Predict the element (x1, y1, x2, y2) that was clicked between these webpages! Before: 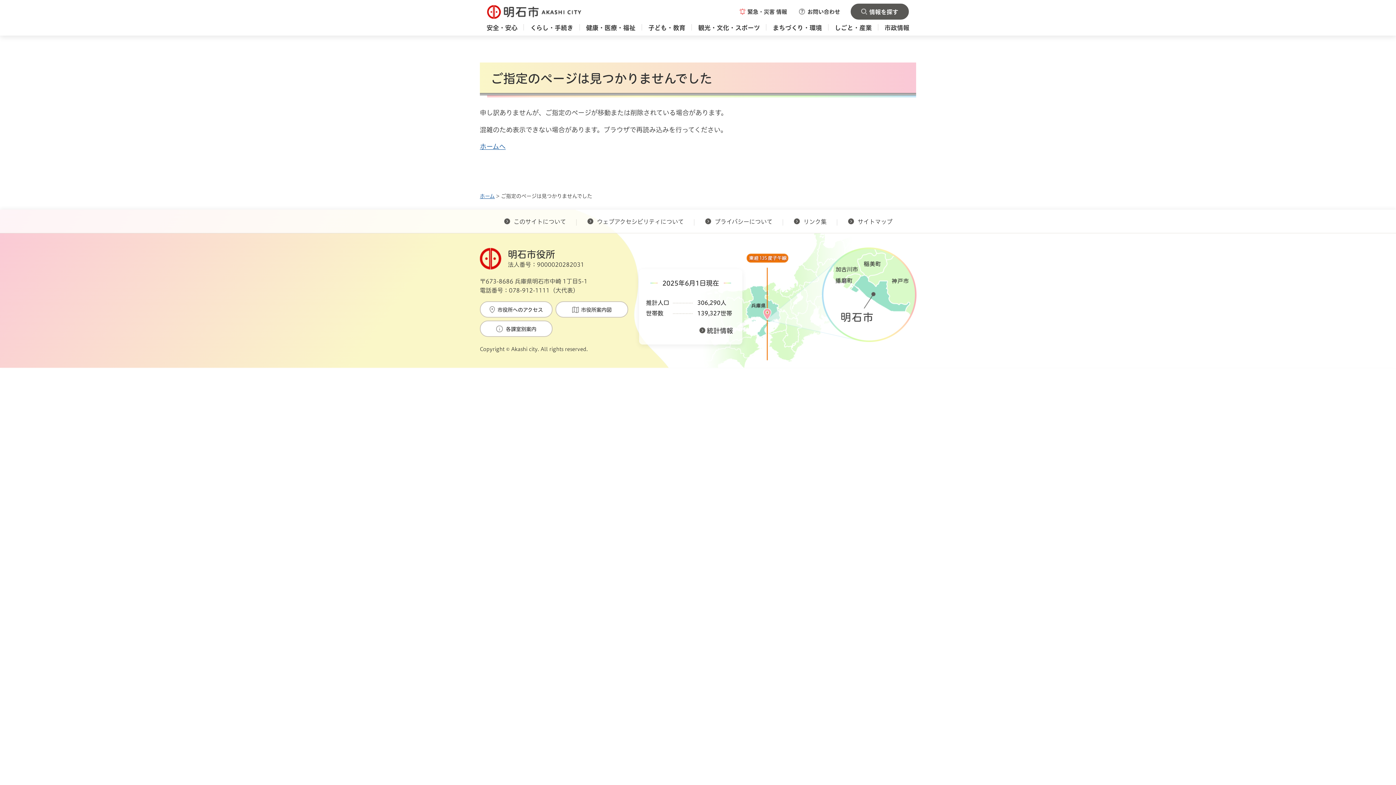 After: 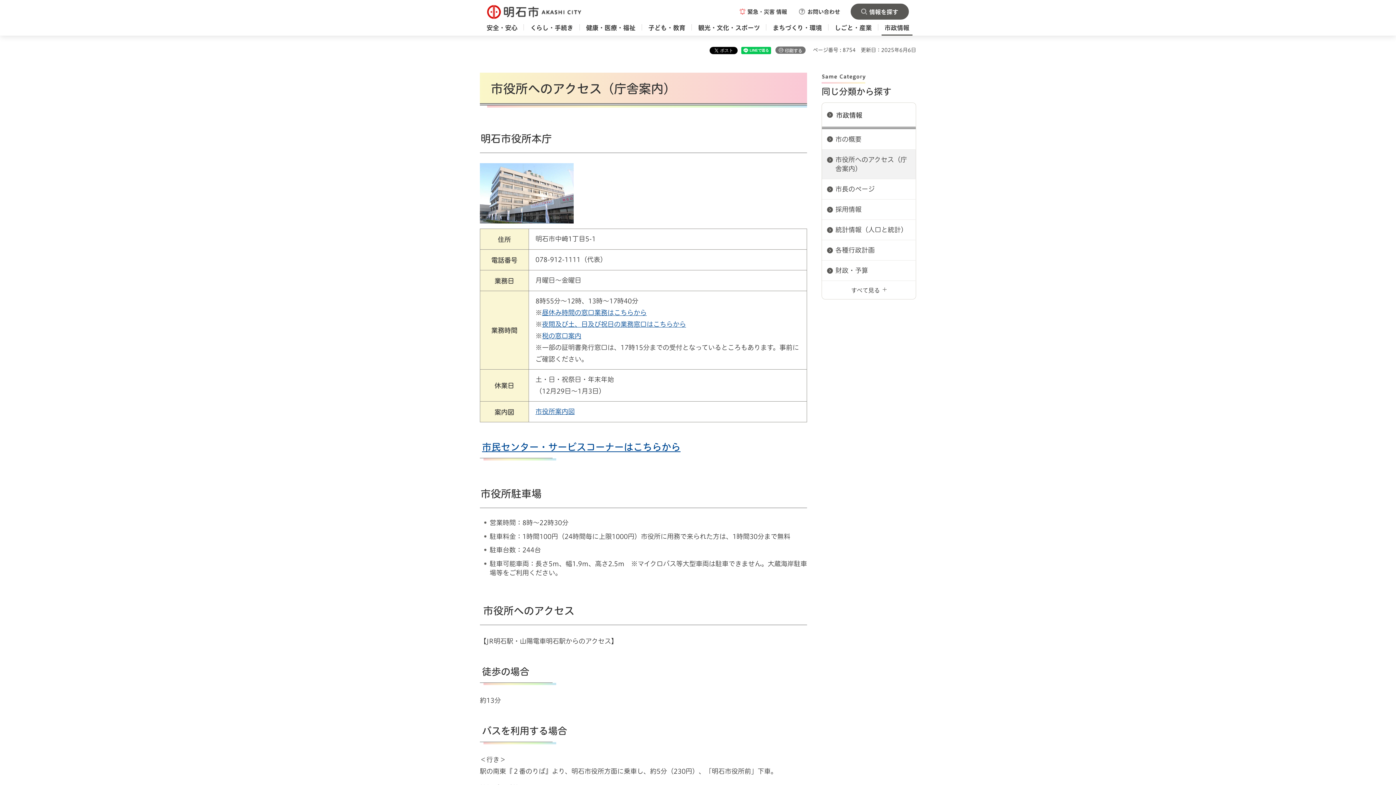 Action: bbox: (480, 301, 552, 317) label: 市役所へのアクセス